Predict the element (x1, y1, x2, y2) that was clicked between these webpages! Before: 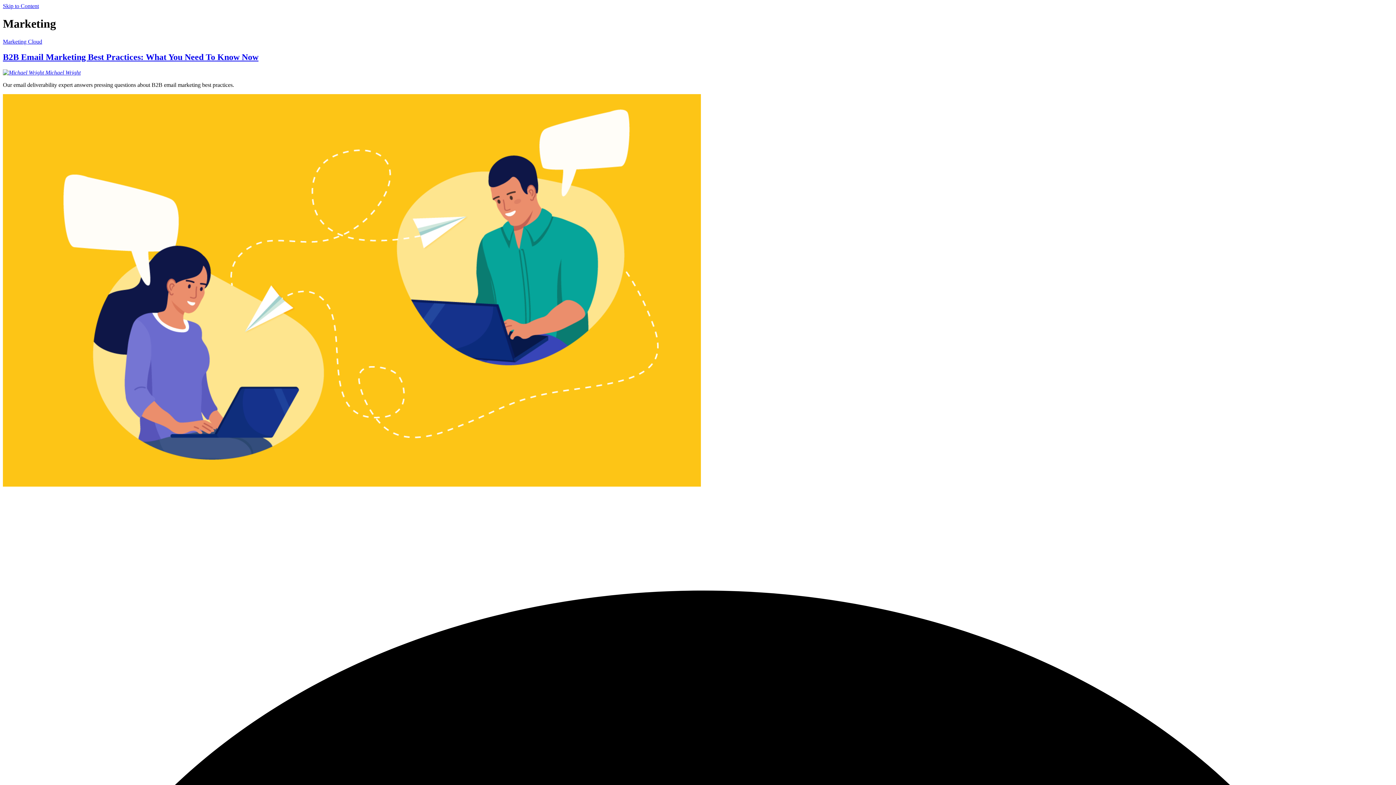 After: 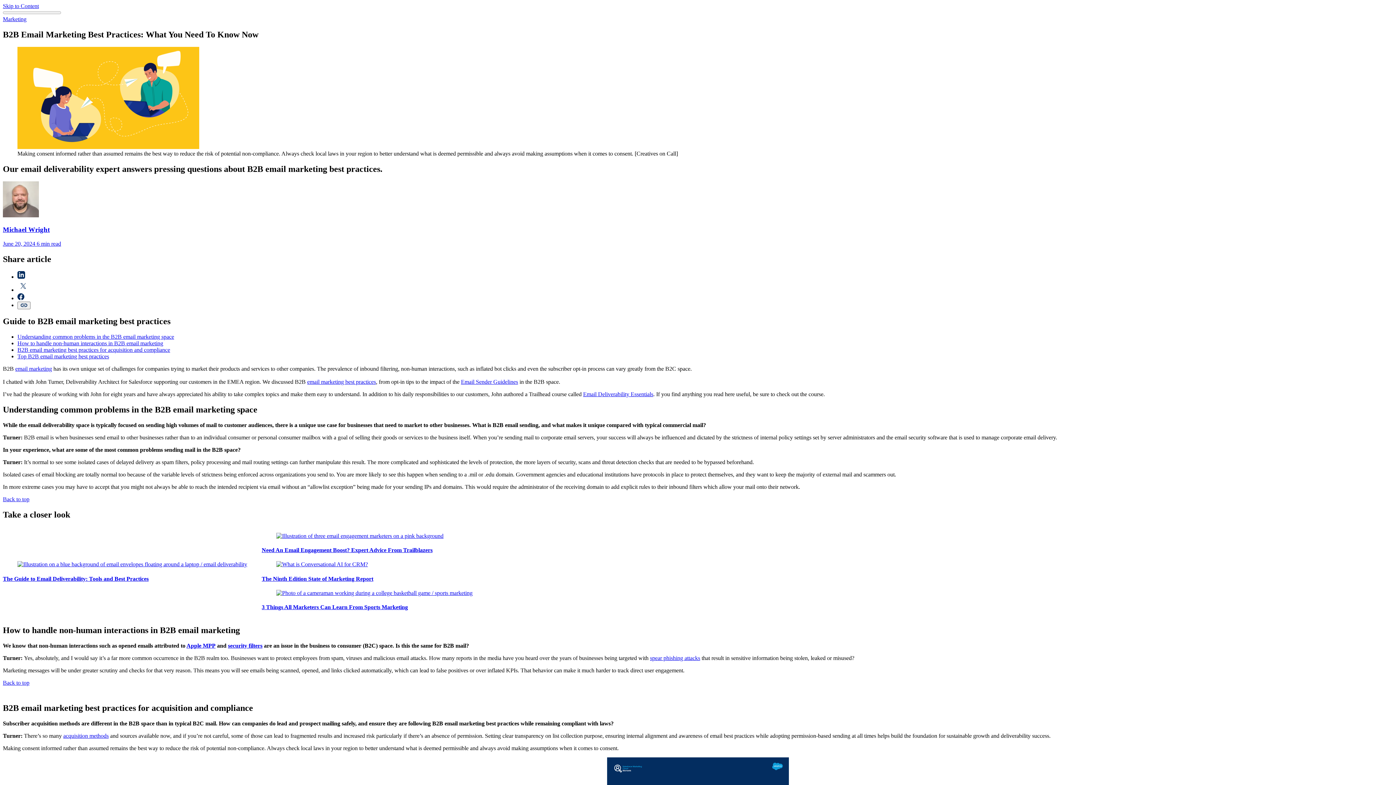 Action: bbox: (2, 481, 701, 488) label: Read B2B Email Marketing Best Practices: What You Need To Know Now